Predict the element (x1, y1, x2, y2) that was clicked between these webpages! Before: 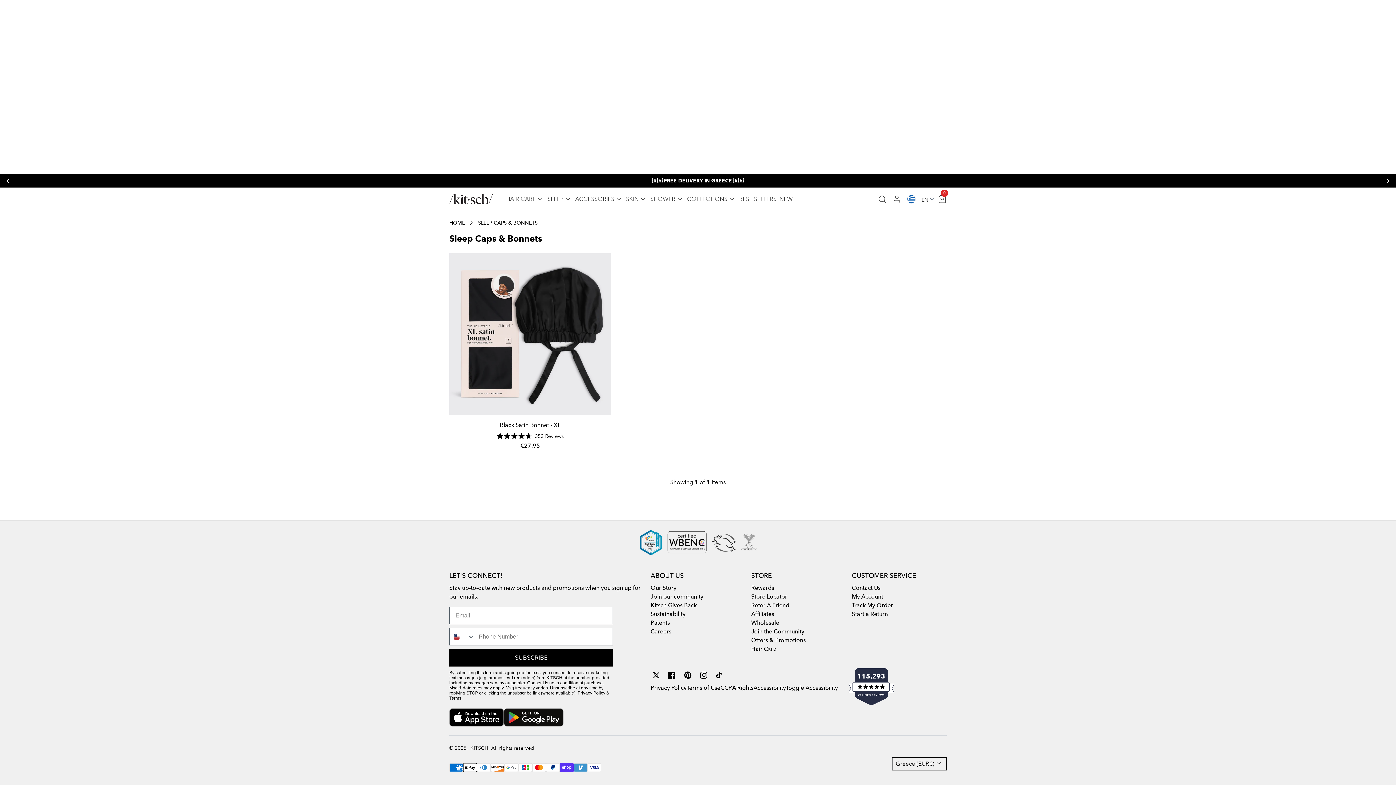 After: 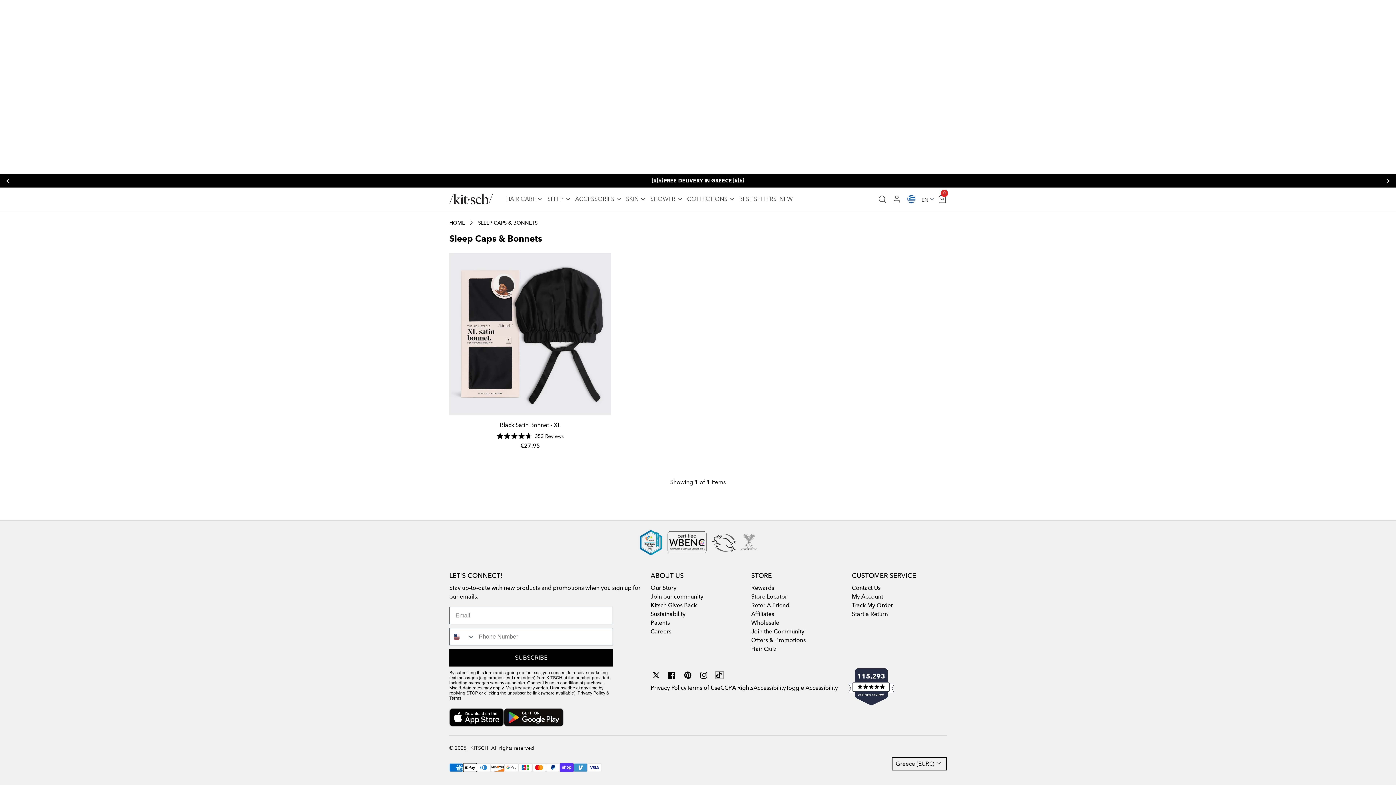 Action: label: TikTok bbox: (716, 672, 723, 678)